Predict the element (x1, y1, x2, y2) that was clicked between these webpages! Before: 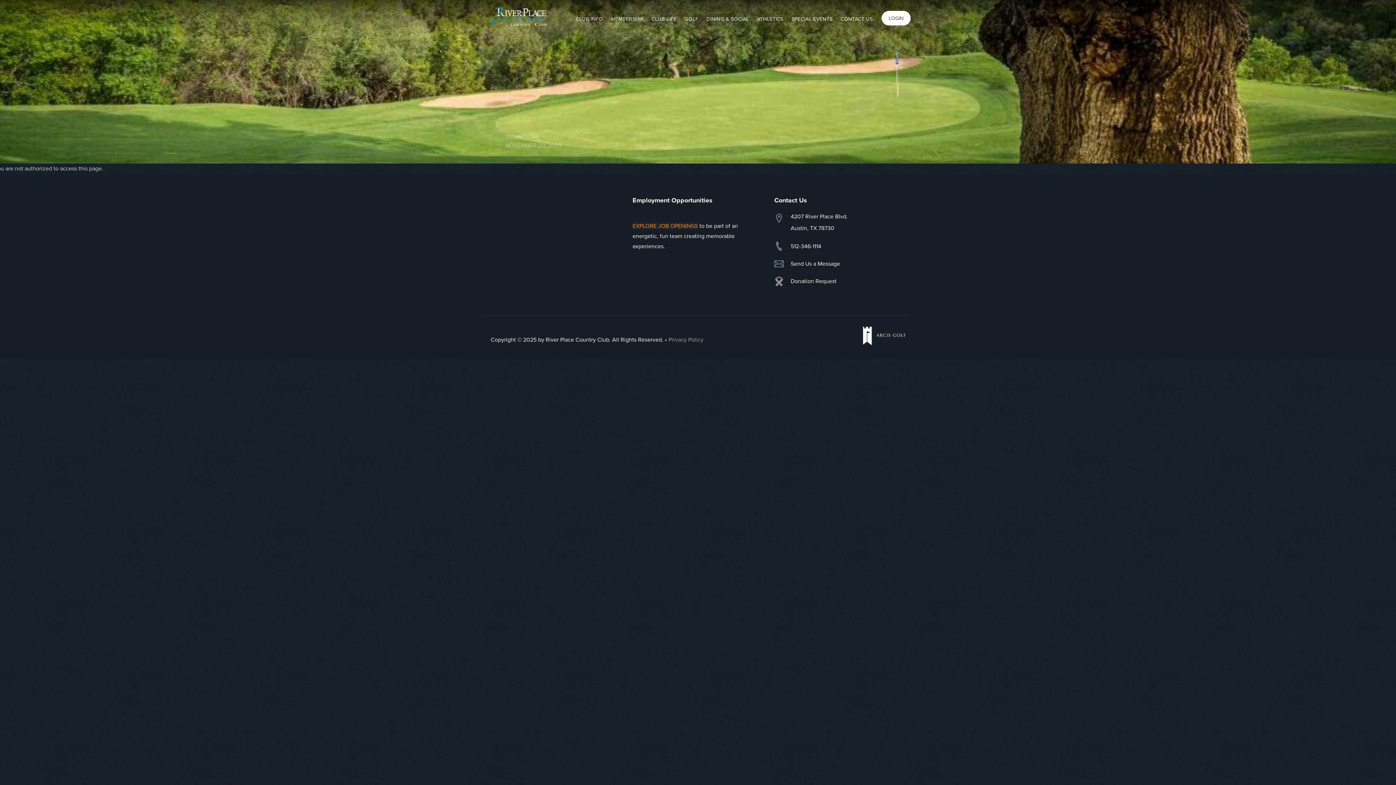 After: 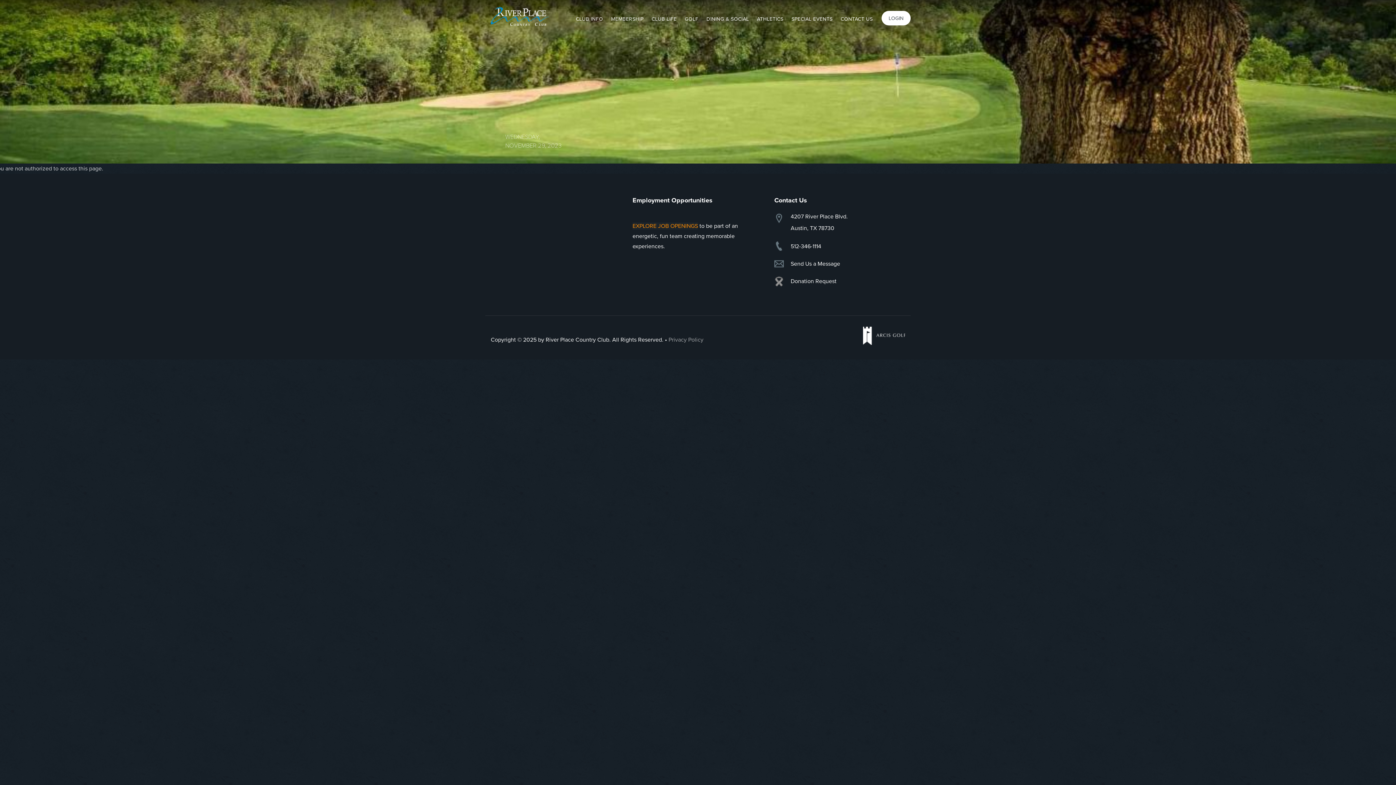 Action: label: Arcis Golf bbox: (863, 326, 905, 345)